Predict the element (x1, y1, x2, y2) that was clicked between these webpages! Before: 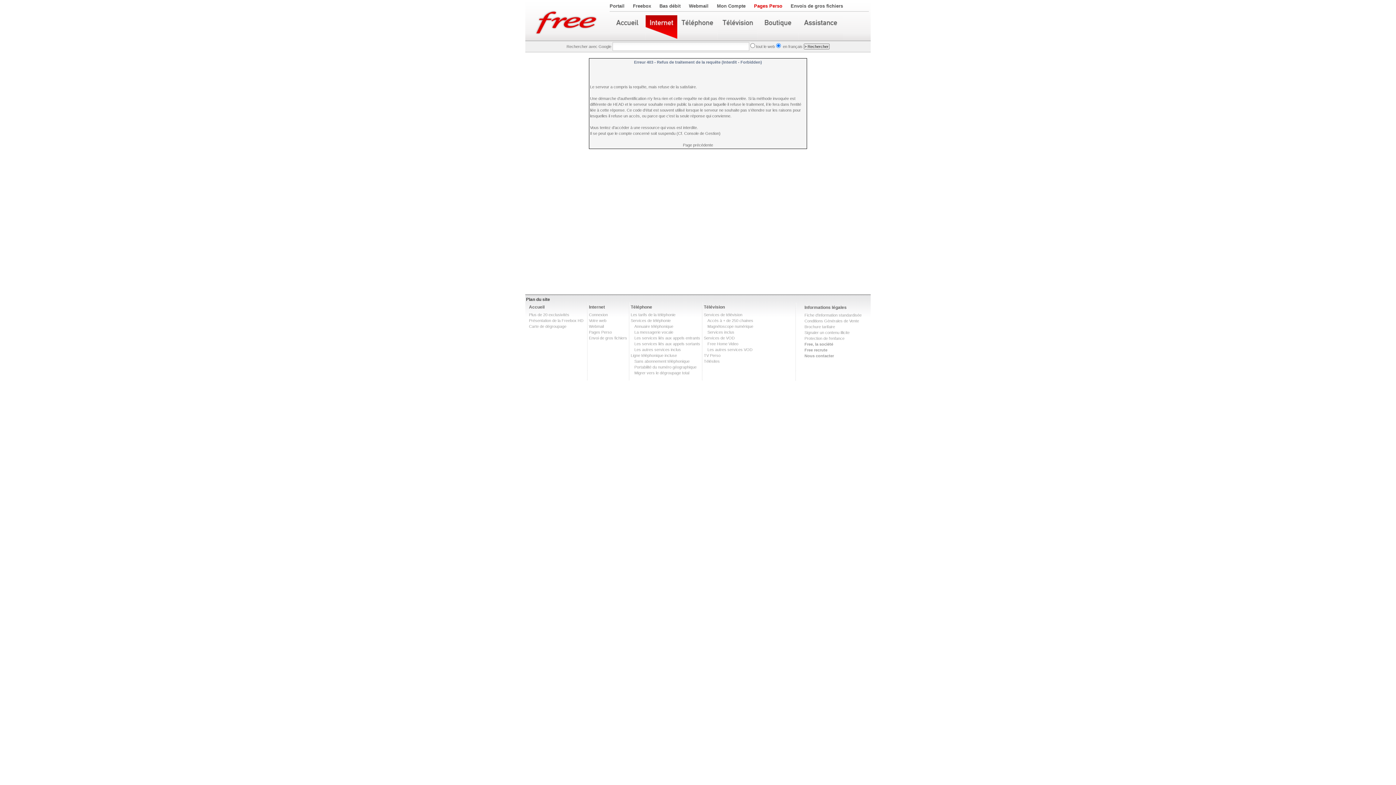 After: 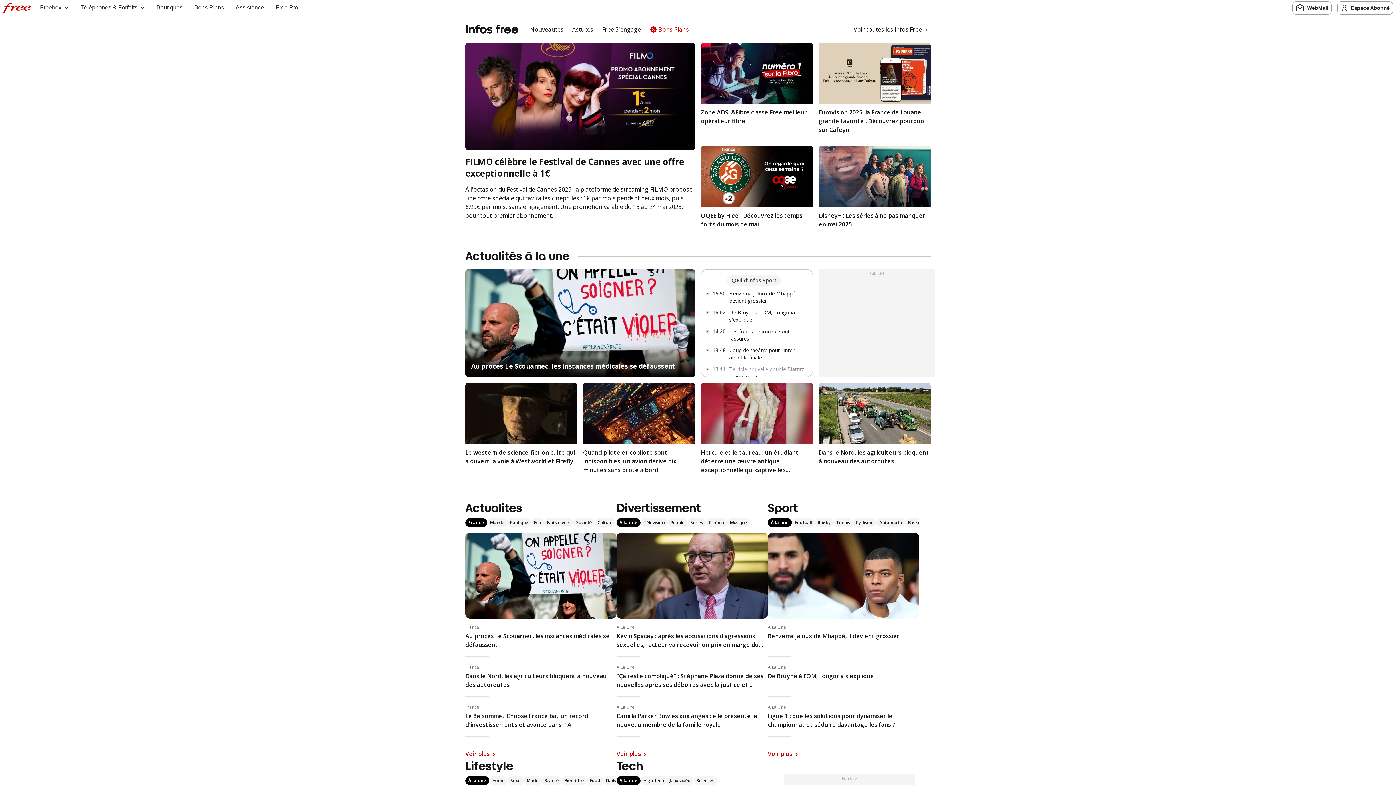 Action: label: Portail bbox: (609, 3, 624, 8)